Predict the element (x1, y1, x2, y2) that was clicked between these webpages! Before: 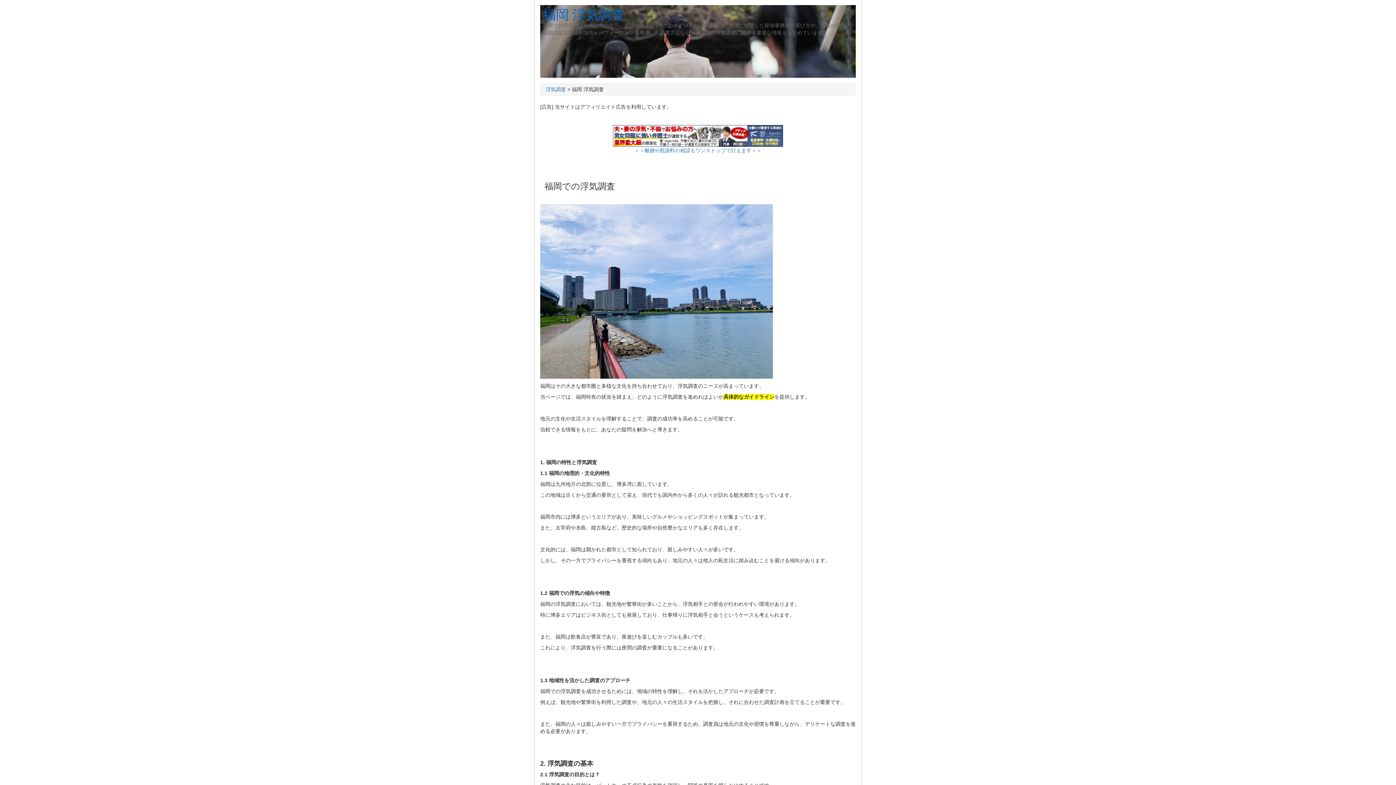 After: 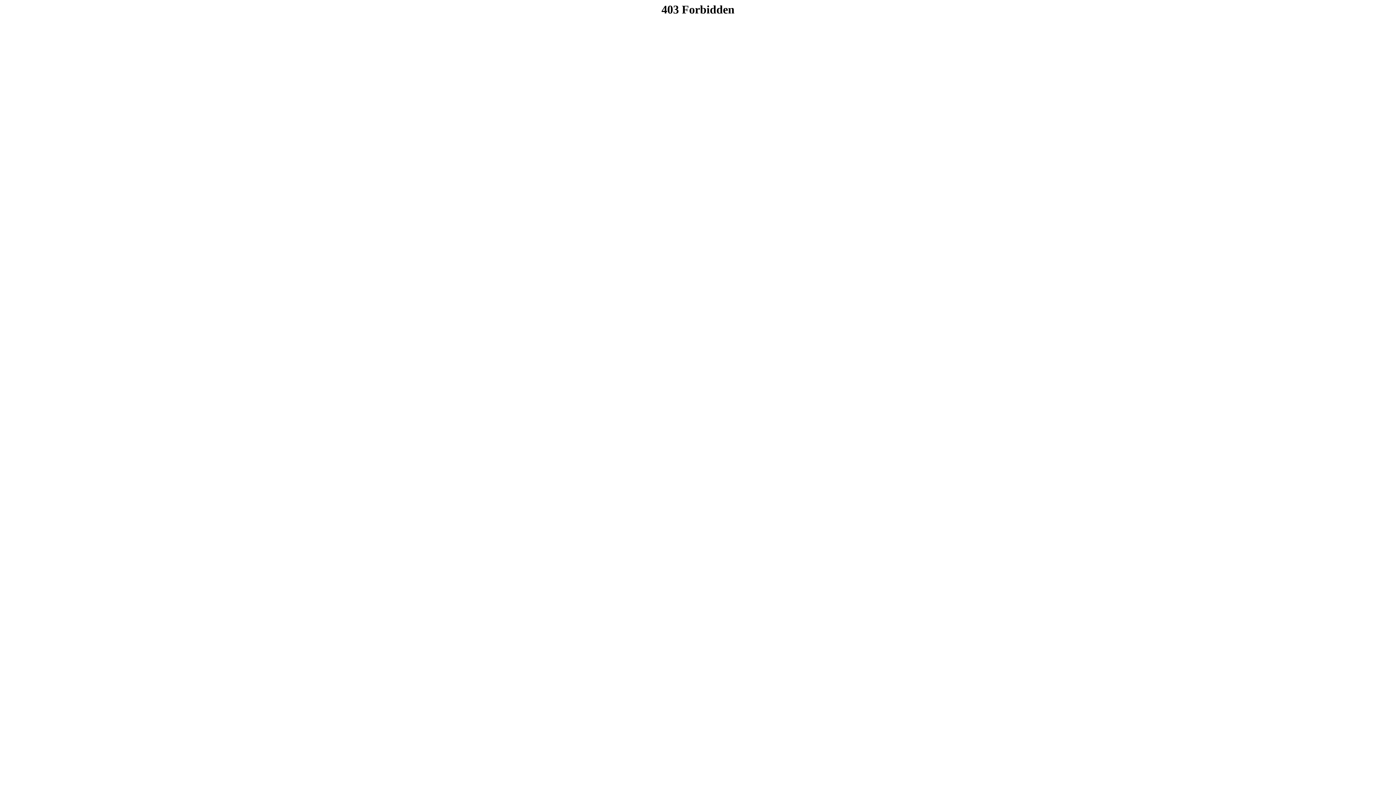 Action: bbox: (613, 132, 783, 138)